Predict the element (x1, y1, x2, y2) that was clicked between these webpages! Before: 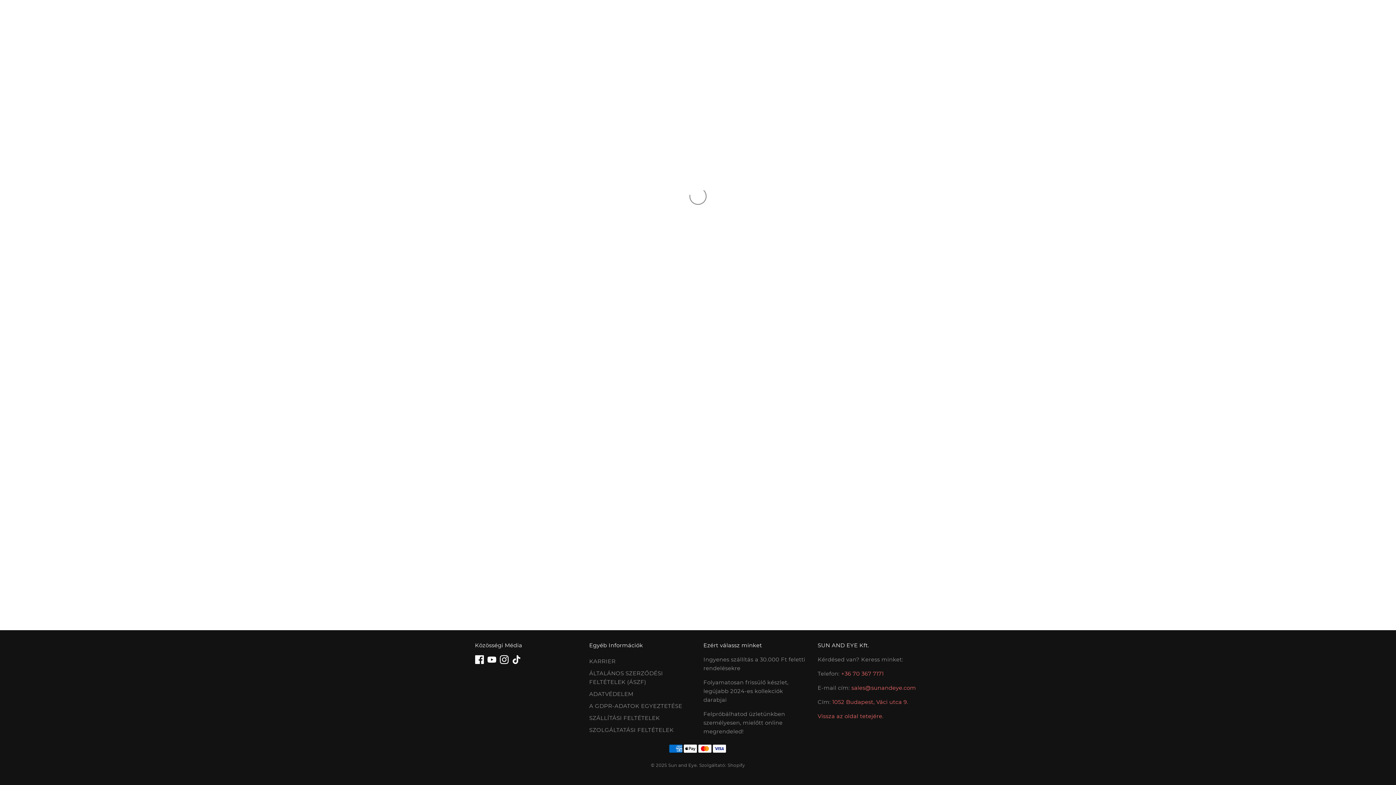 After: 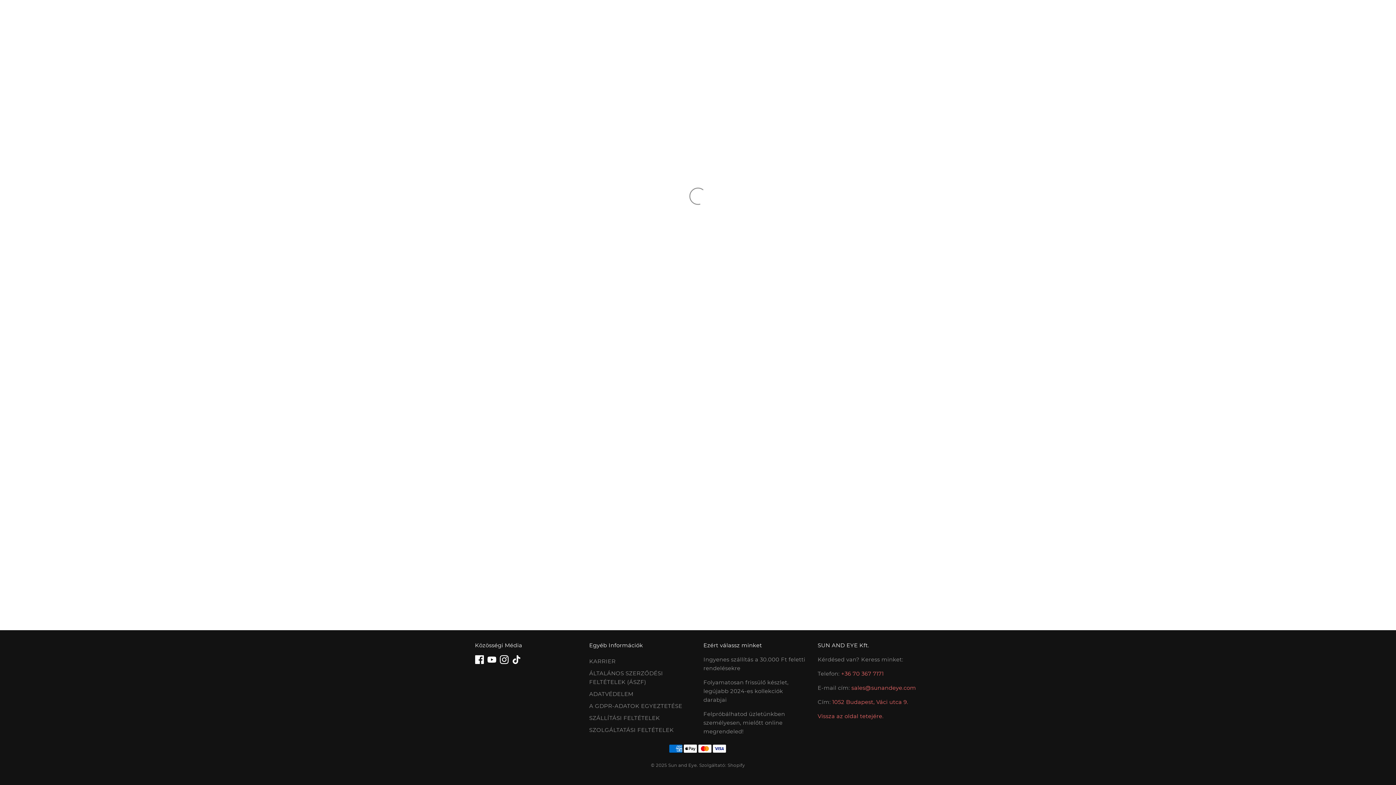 Action: bbox: (589, 690, 633, 697) label: ADATVÉDELEM